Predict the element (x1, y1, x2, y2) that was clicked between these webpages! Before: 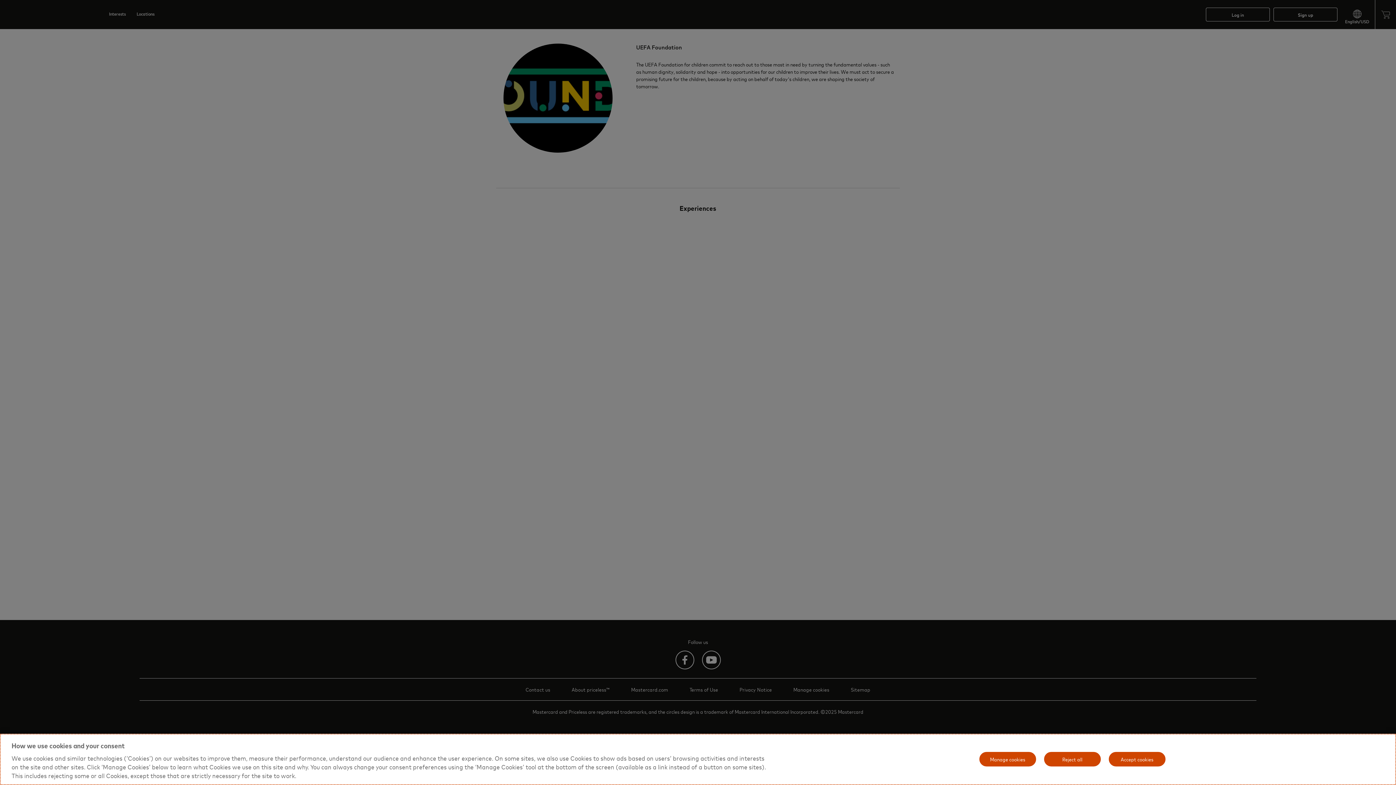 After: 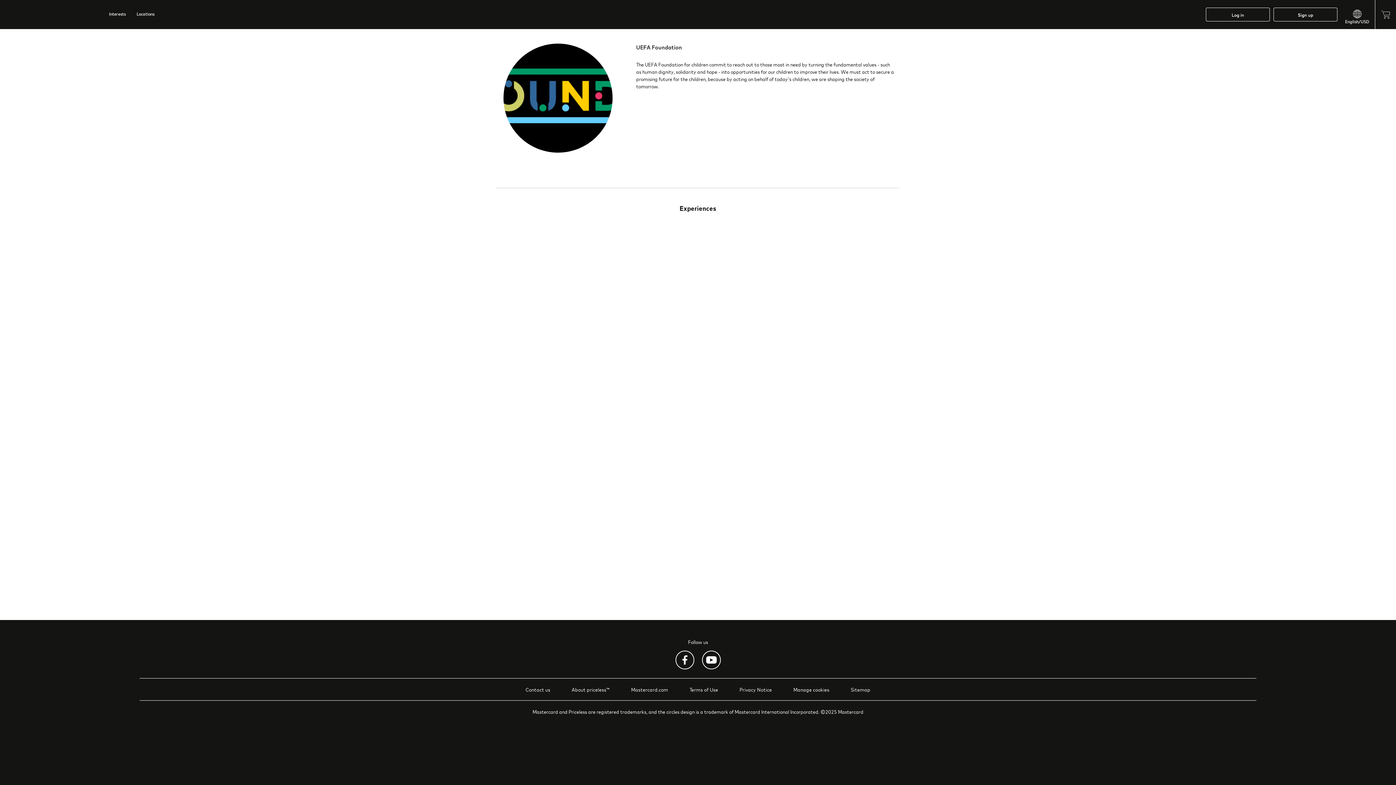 Action: bbox: (1108, 751, 1166, 767) label: Accept cookies